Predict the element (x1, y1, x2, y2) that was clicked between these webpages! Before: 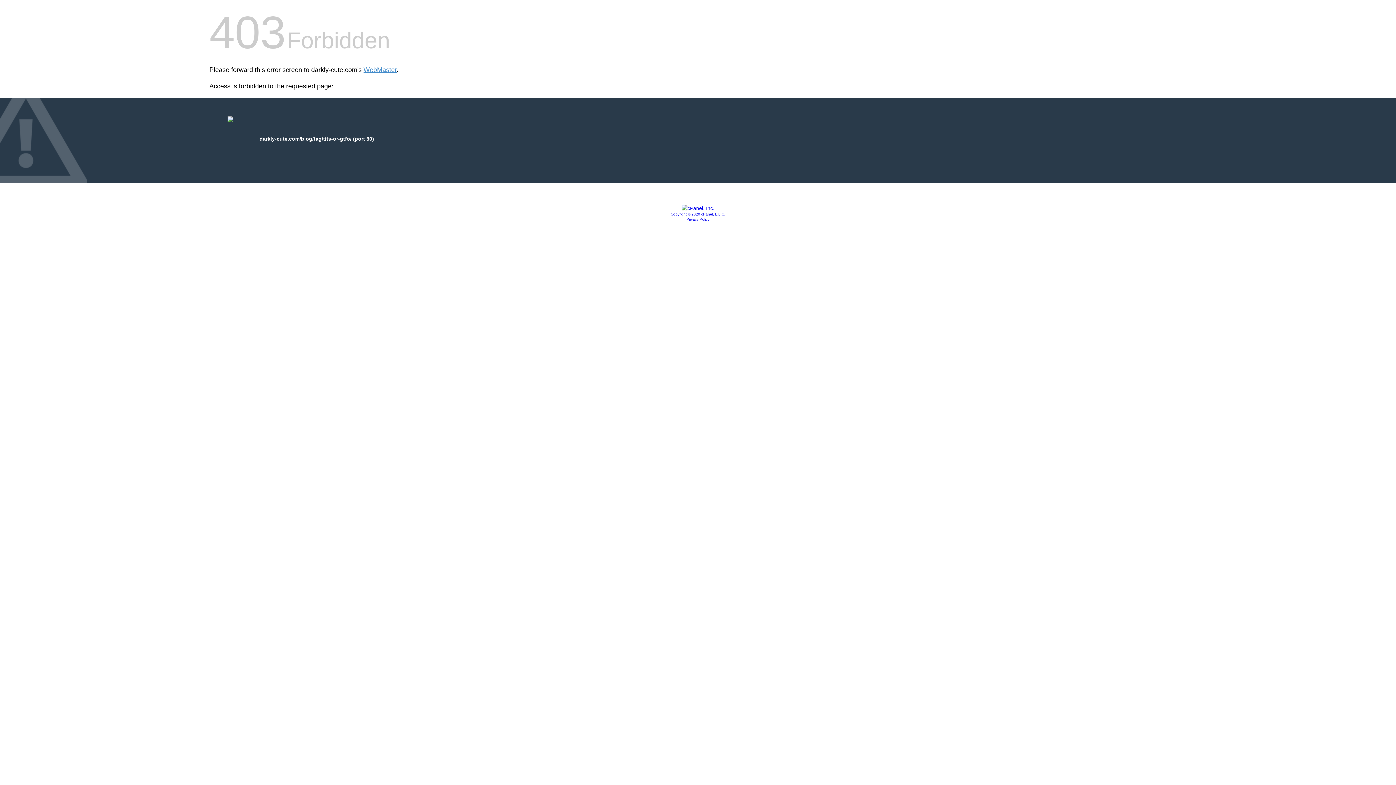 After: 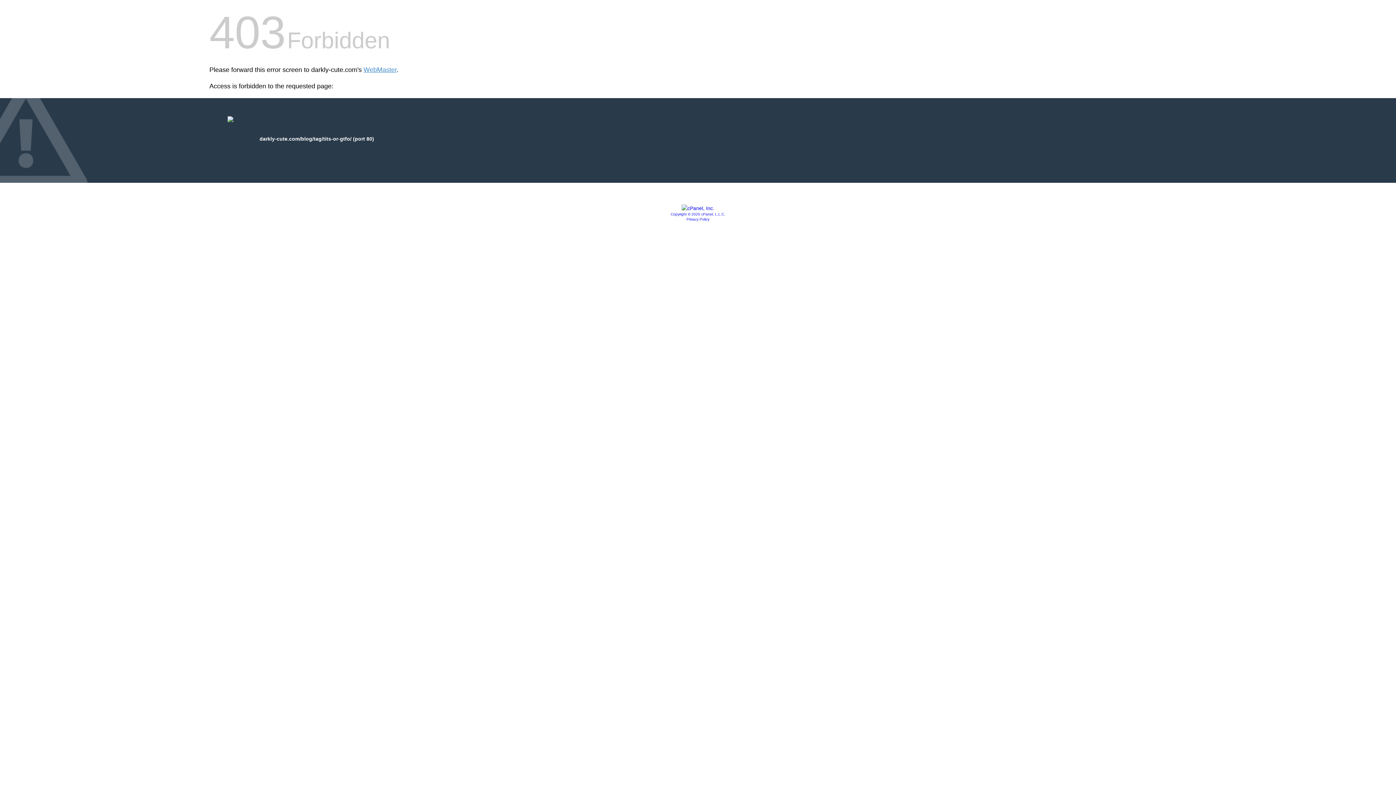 Action: label: Copyright © 2020 cPanel, L.L.C. bbox: (670, 212, 725, 216)